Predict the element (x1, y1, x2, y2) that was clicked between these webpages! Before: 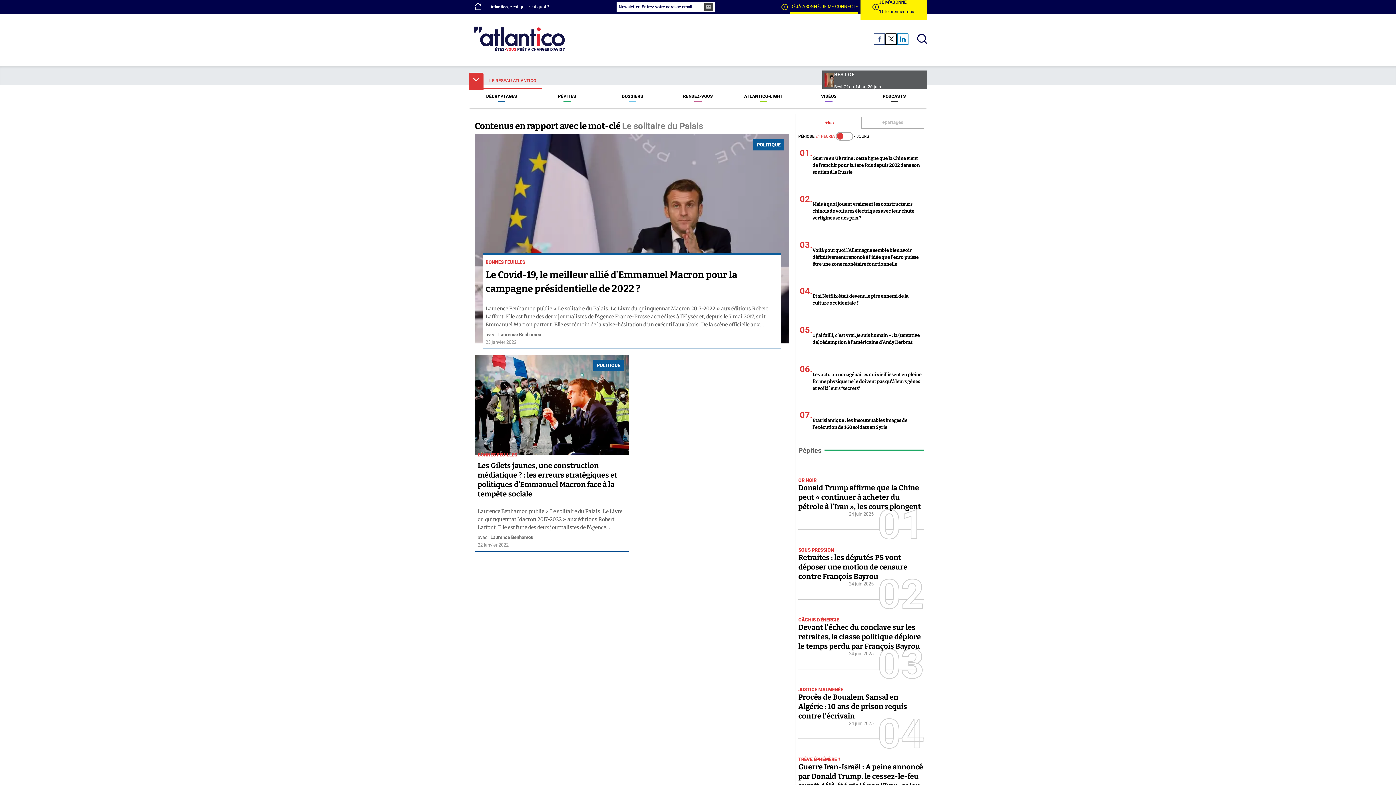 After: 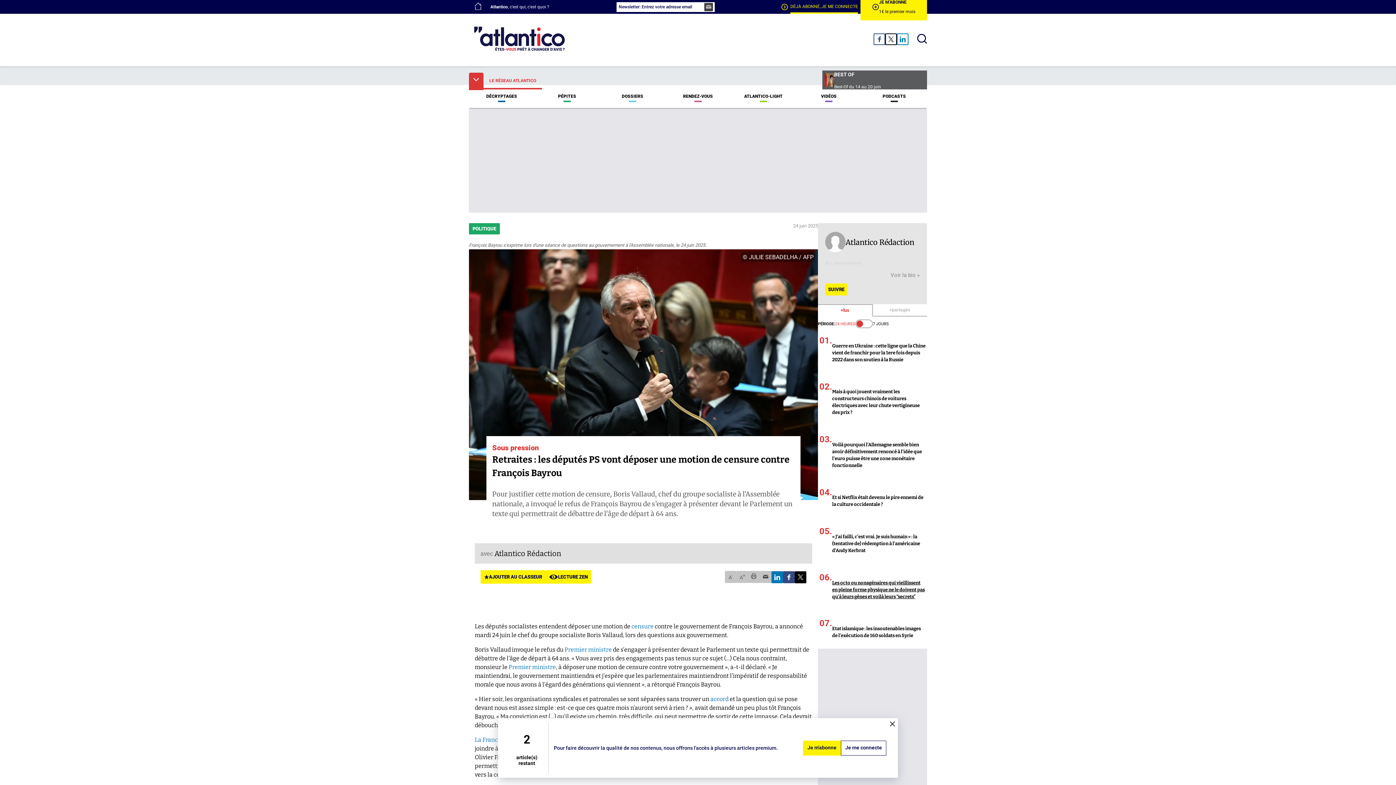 Action: label: Retraites : les députés PS vont déposer une motion de censure contre François Bayrou bbox: (798, 553, 924, 581)